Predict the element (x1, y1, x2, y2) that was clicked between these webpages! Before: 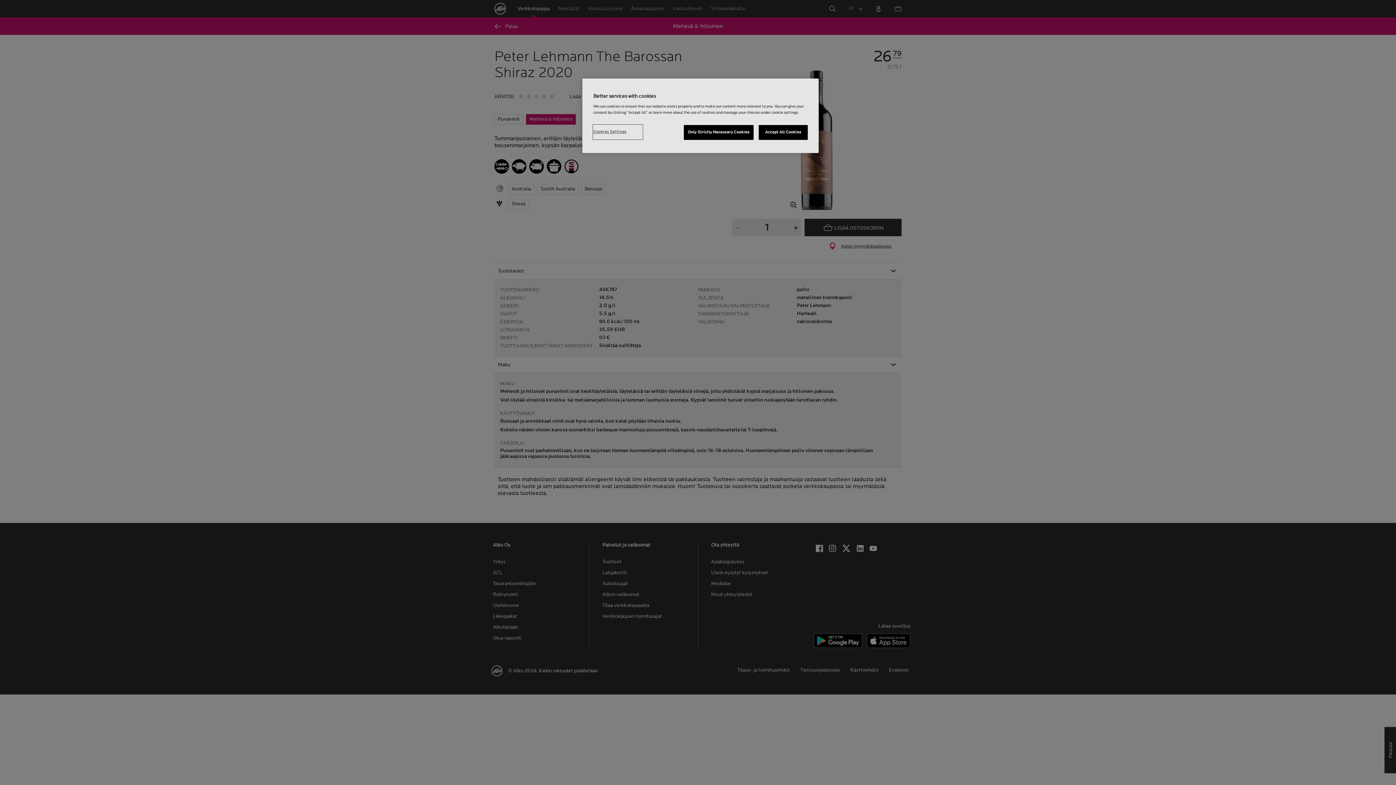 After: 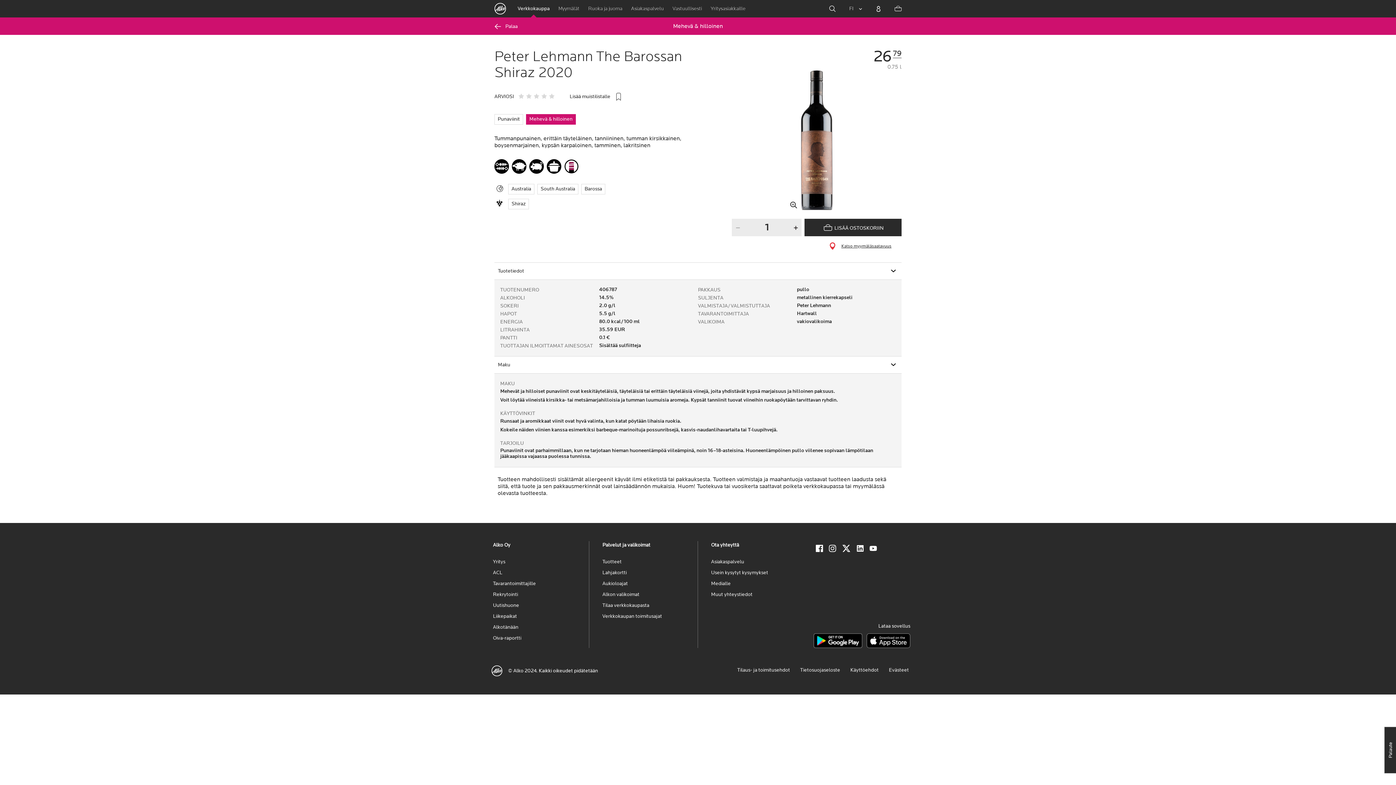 Action: label: Only Strictly Necessary Cookies bbox: (683, 125, 753, 140)